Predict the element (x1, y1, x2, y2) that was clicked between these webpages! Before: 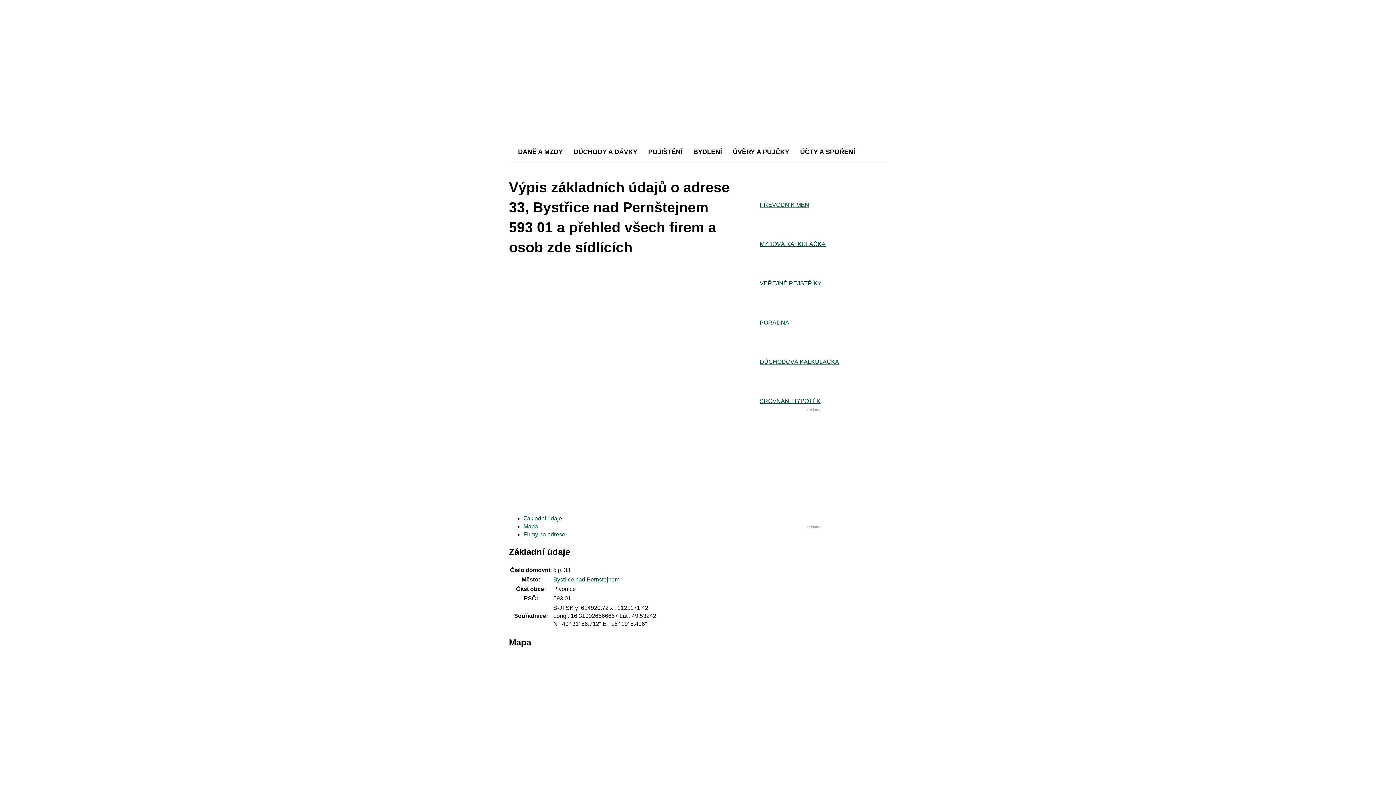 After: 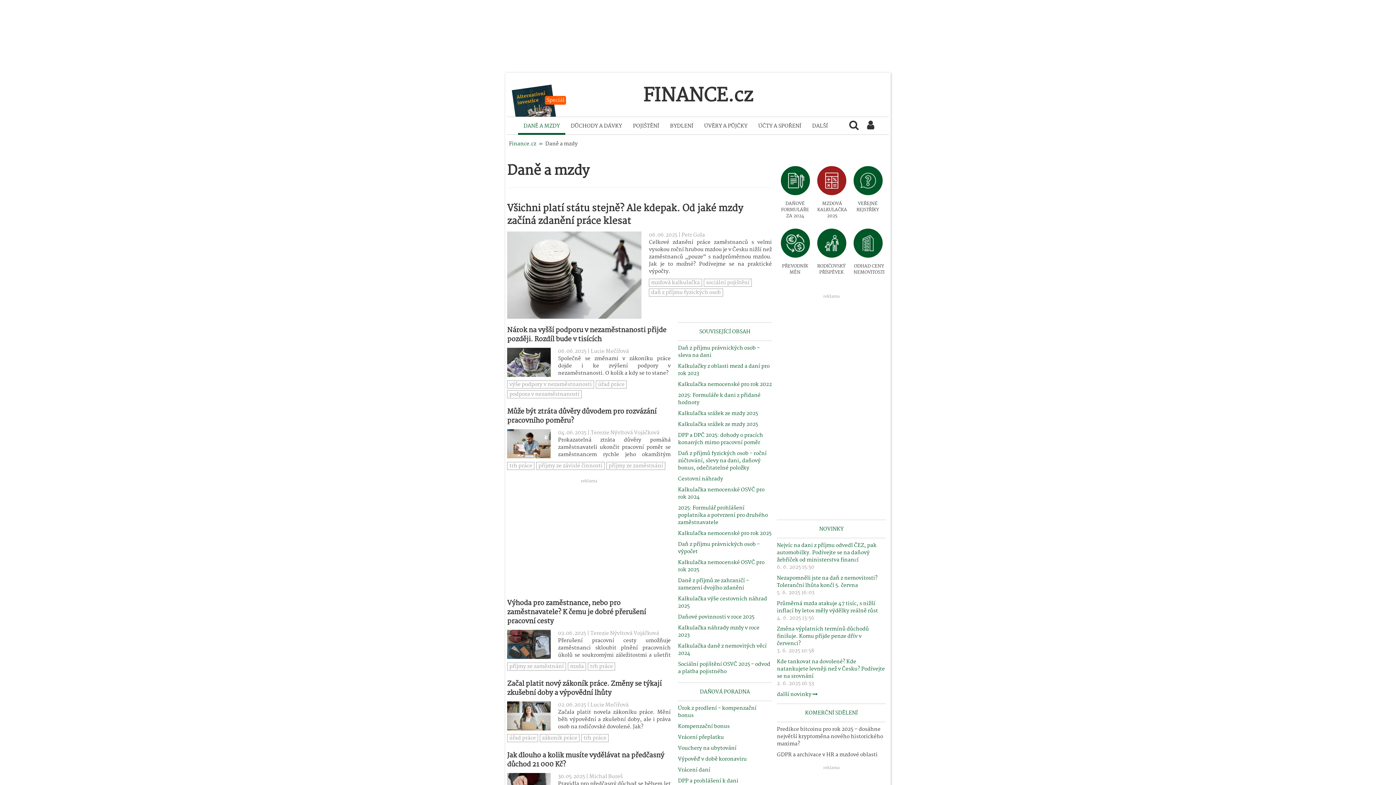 Action: bbox: (512, 142, 568, 162) label: DANĚ A MZDY